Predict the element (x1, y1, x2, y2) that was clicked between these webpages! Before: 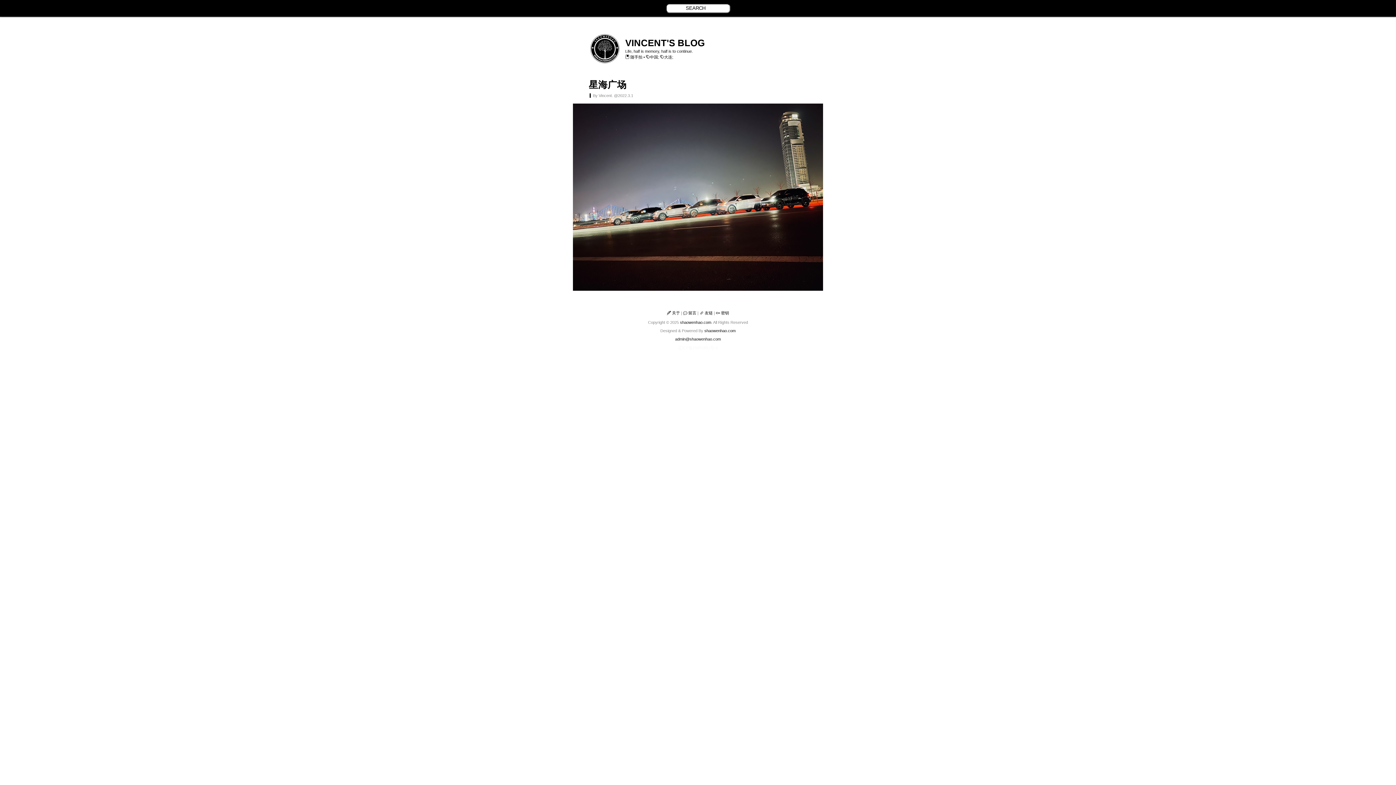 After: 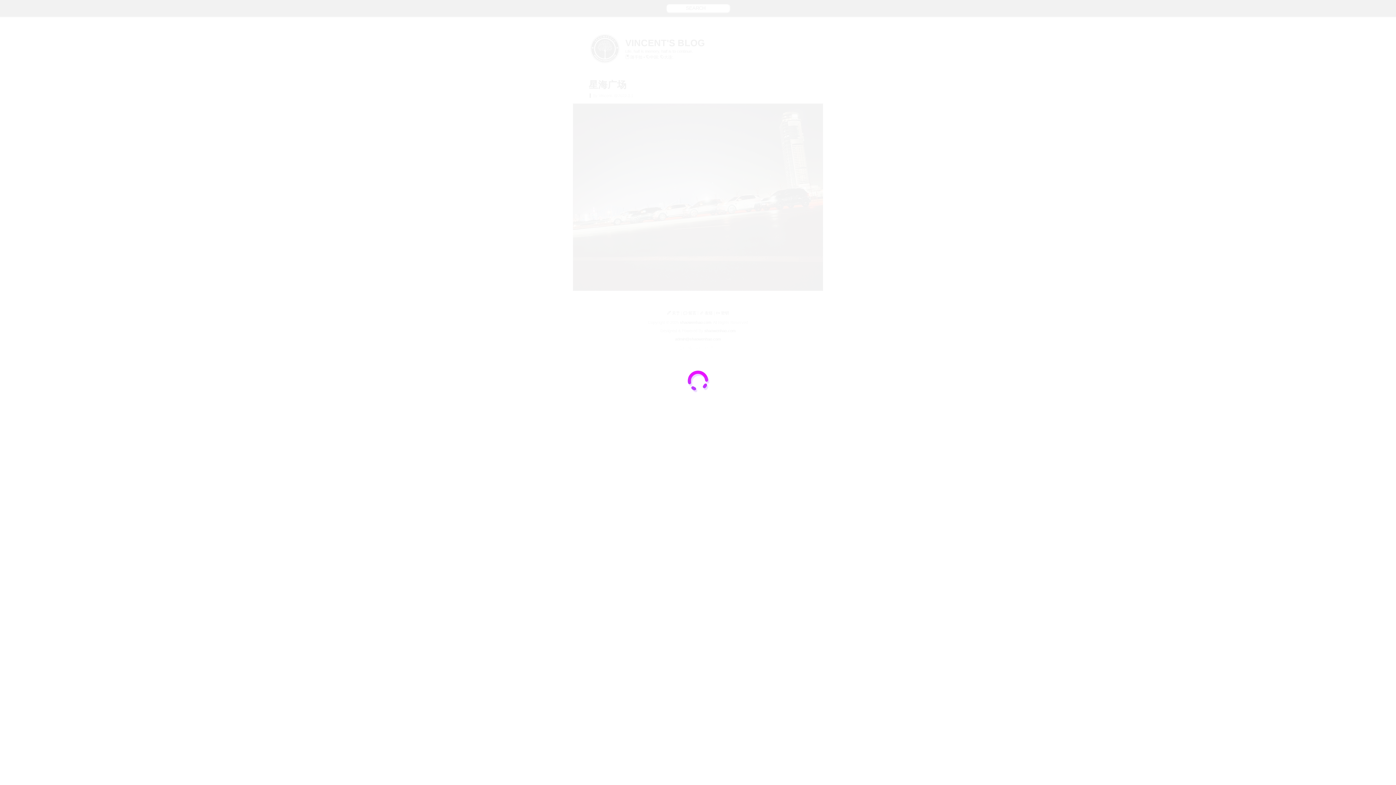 Action: label: admin@shaowenhao.com bbox: (675, 337, 721, 341)